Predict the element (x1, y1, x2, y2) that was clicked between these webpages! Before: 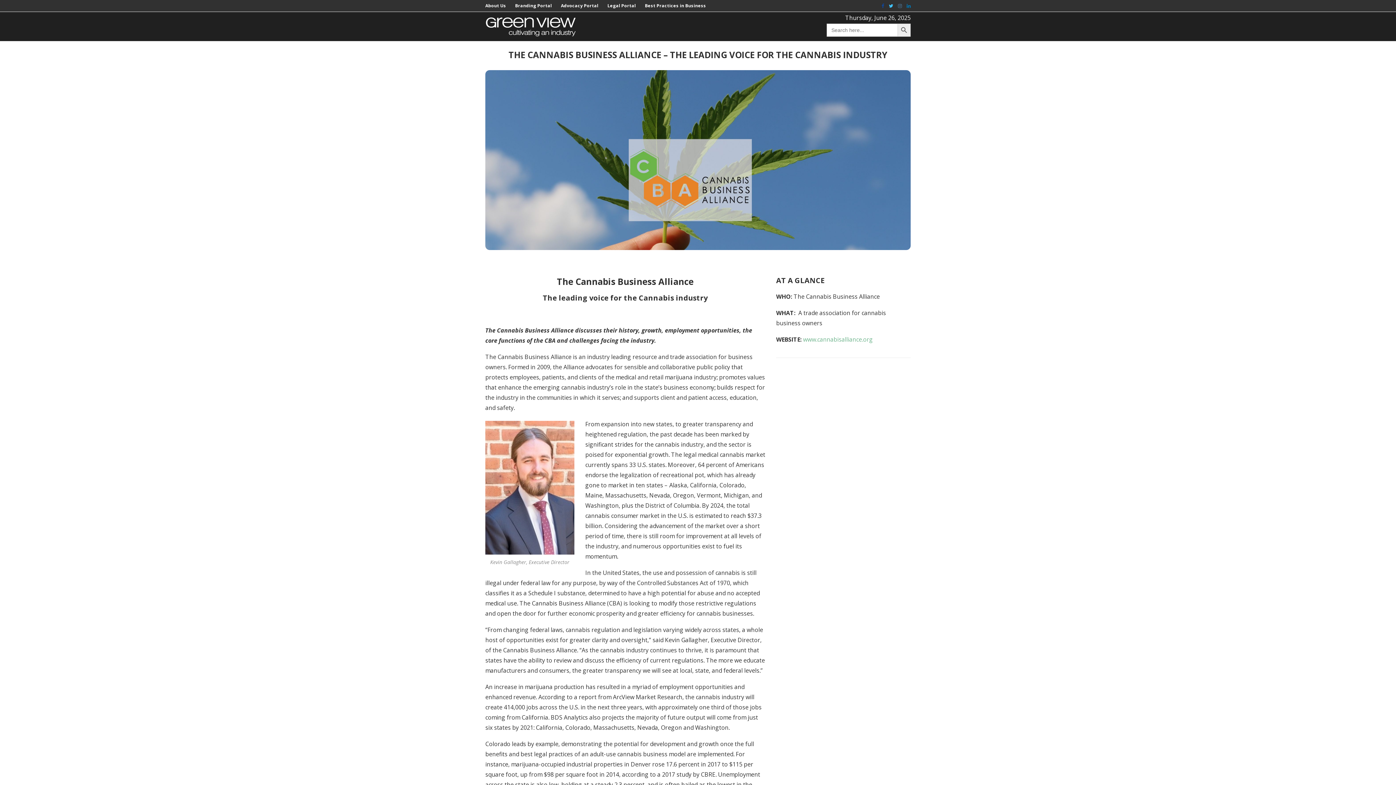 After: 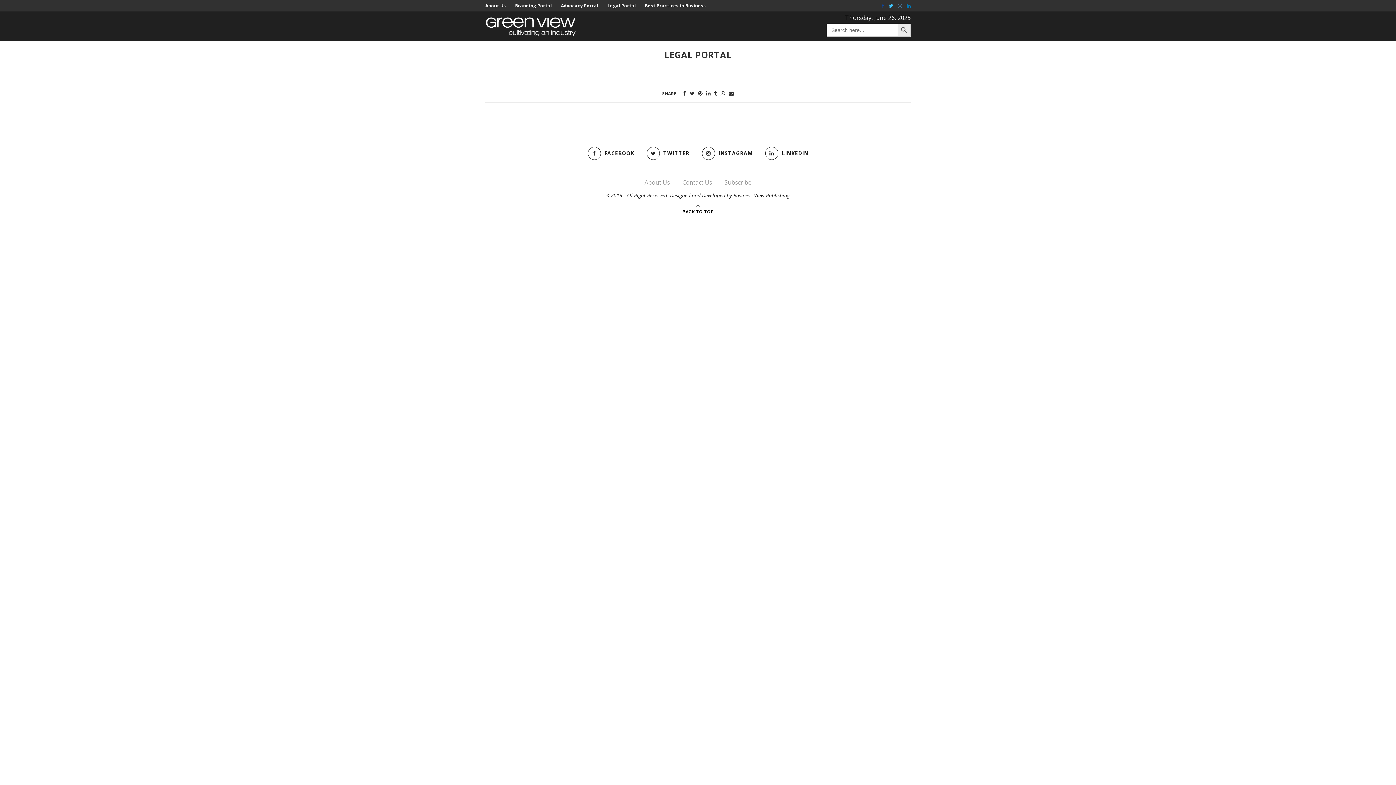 Action: label: Legal Portal bbox: (607, 2, 636, 8)